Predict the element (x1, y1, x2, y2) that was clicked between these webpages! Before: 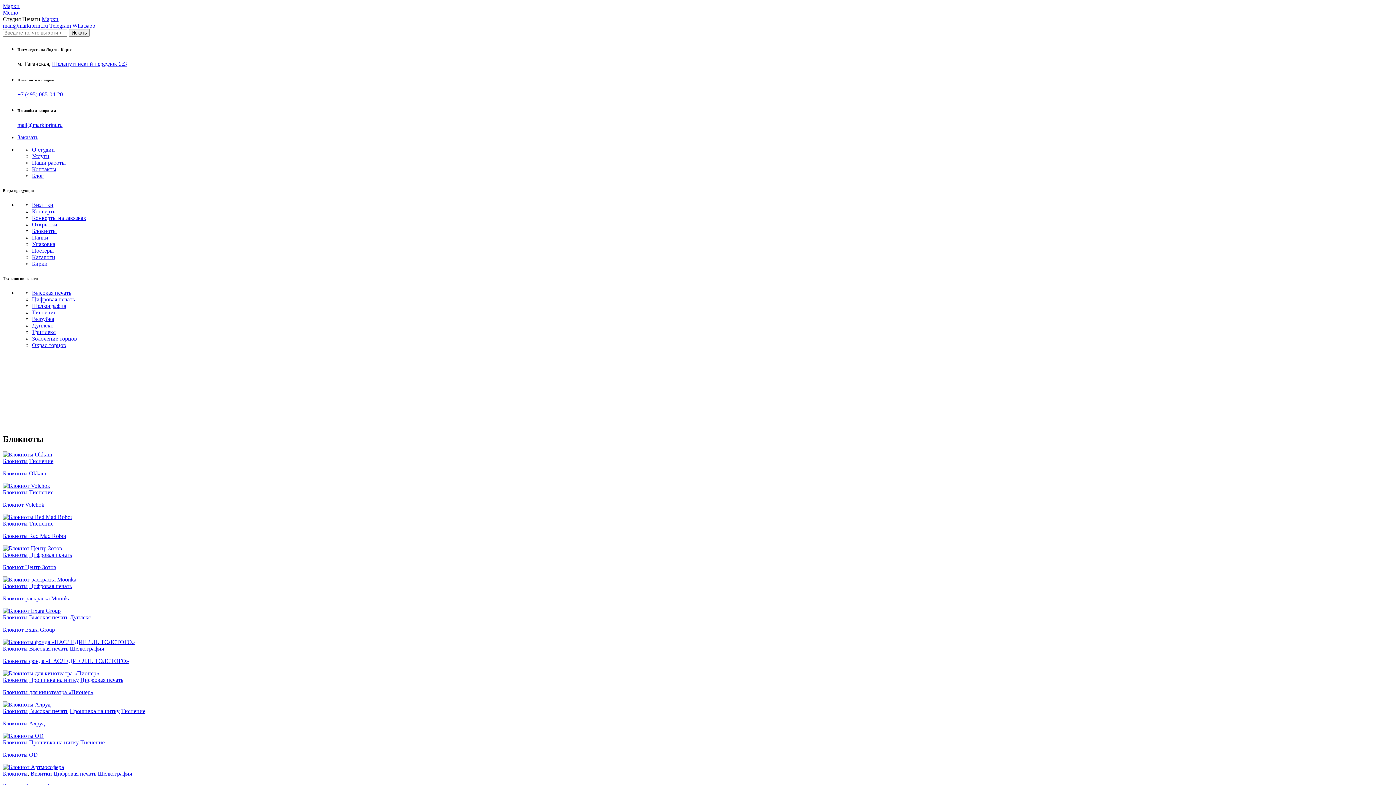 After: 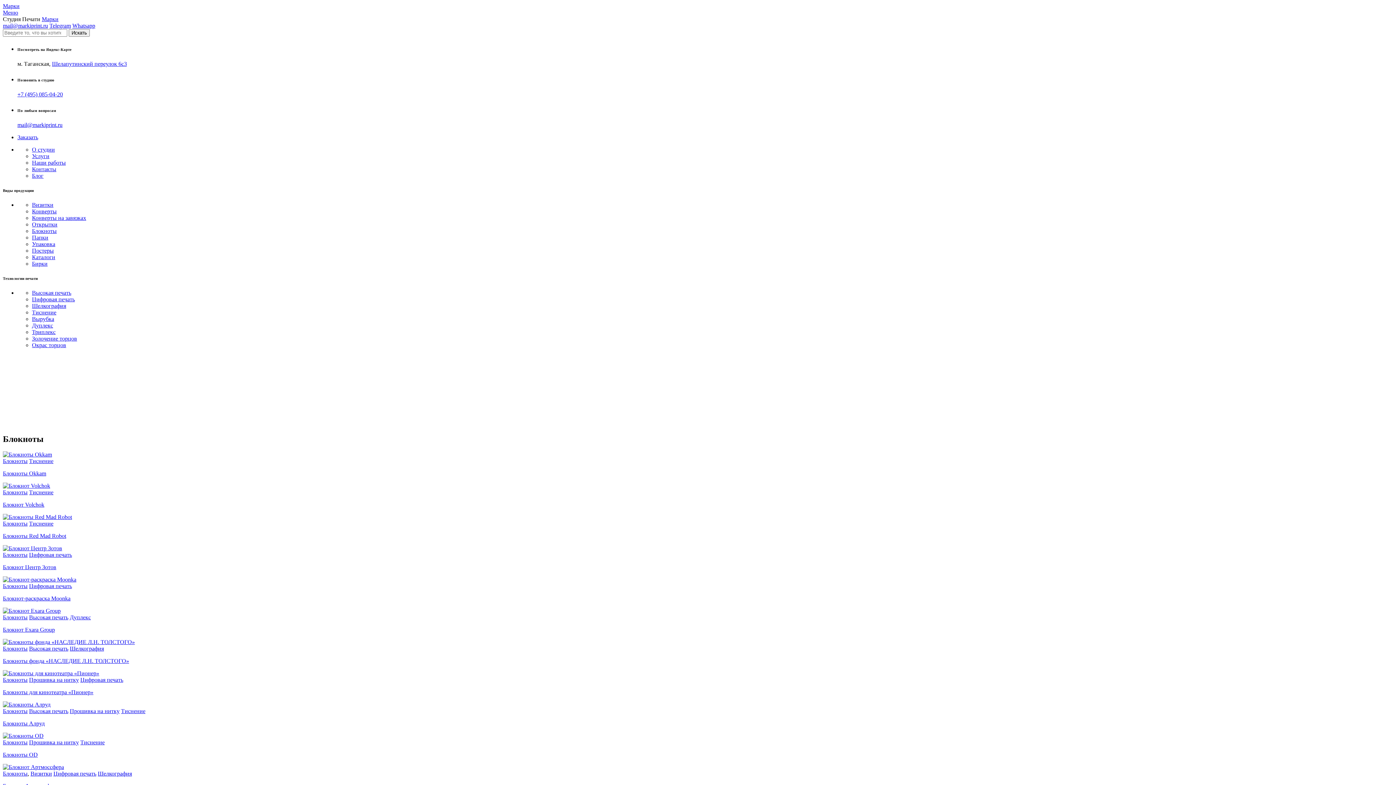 Action: label: Блокноты bbox: (2, 551, 27, 558)